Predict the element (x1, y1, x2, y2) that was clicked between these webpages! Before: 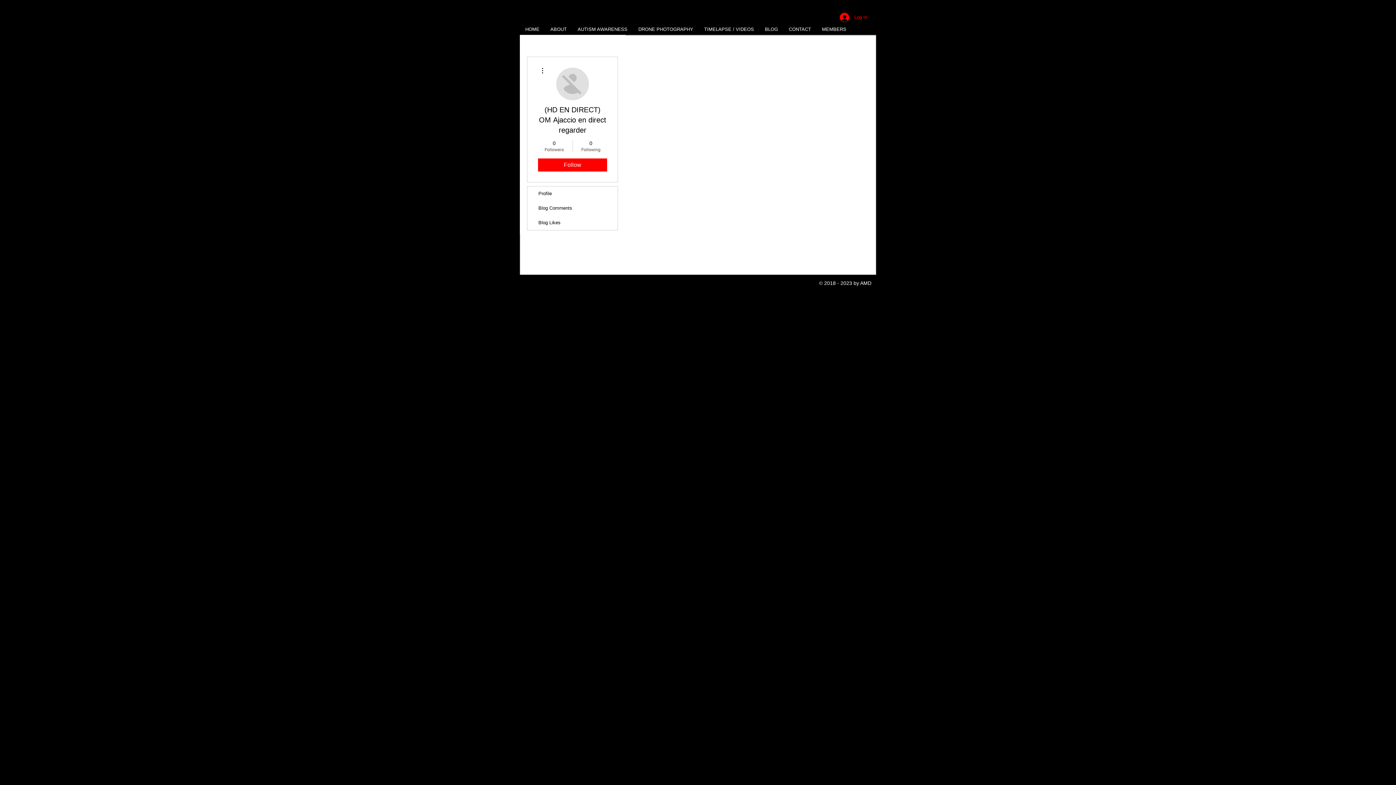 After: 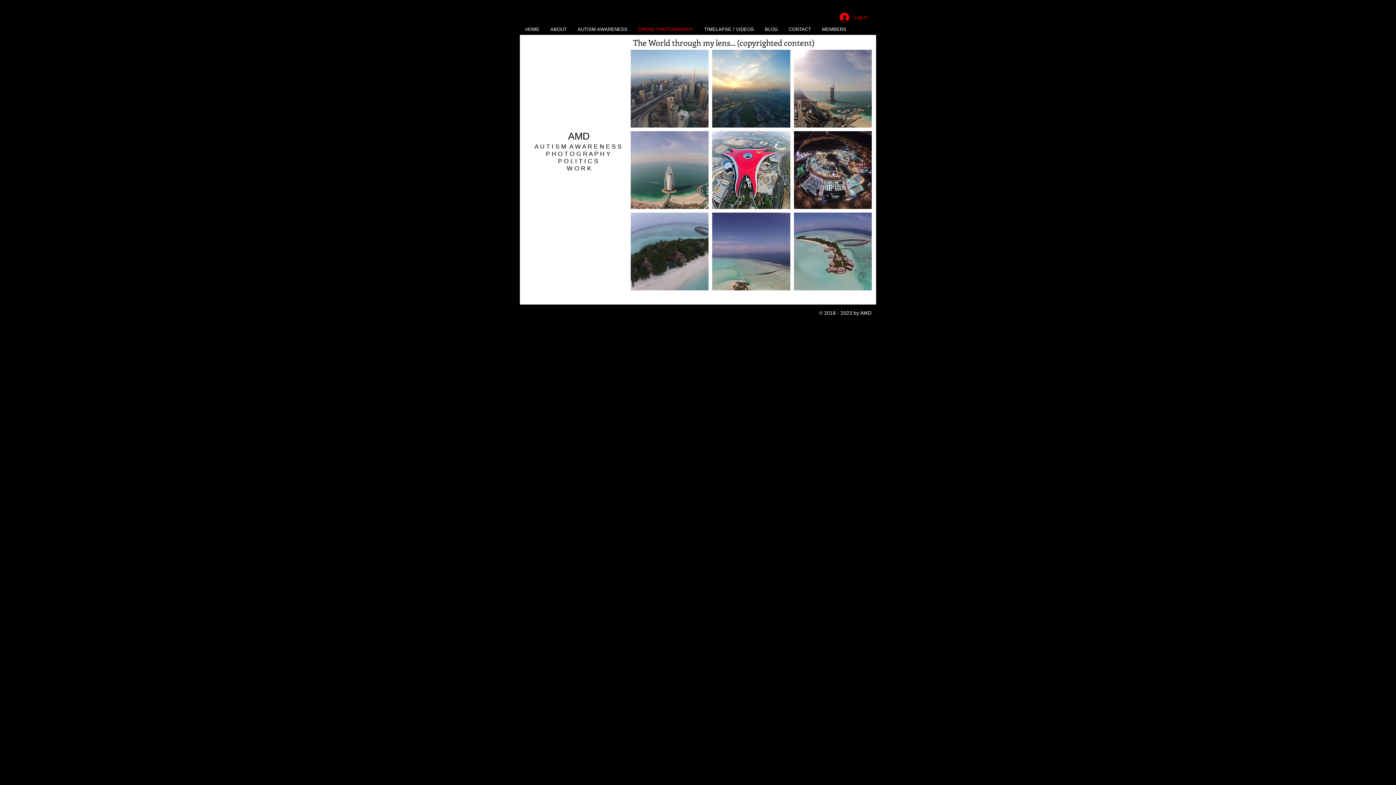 Action: label: DRONE PHOTOGRAPHY bbox: (633, 24, 698, 34)